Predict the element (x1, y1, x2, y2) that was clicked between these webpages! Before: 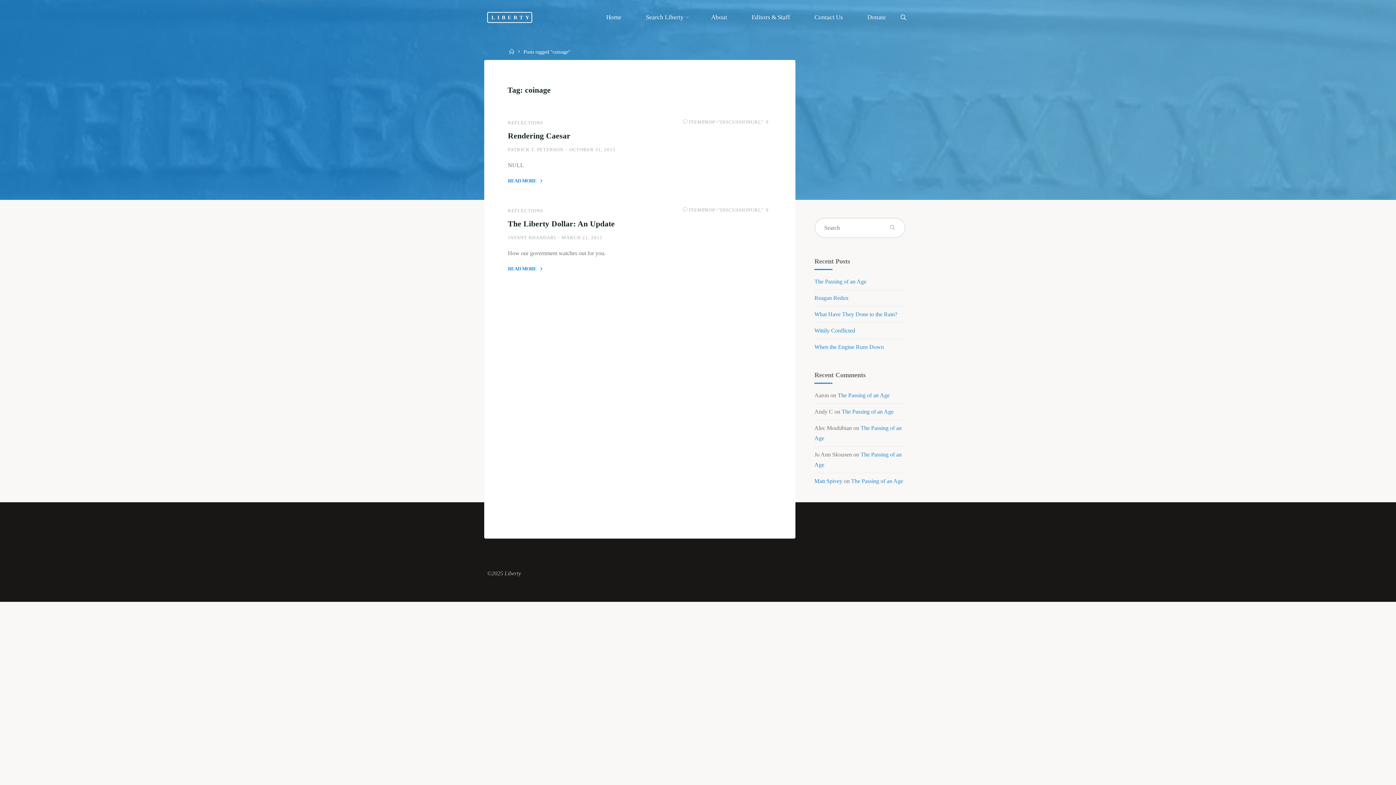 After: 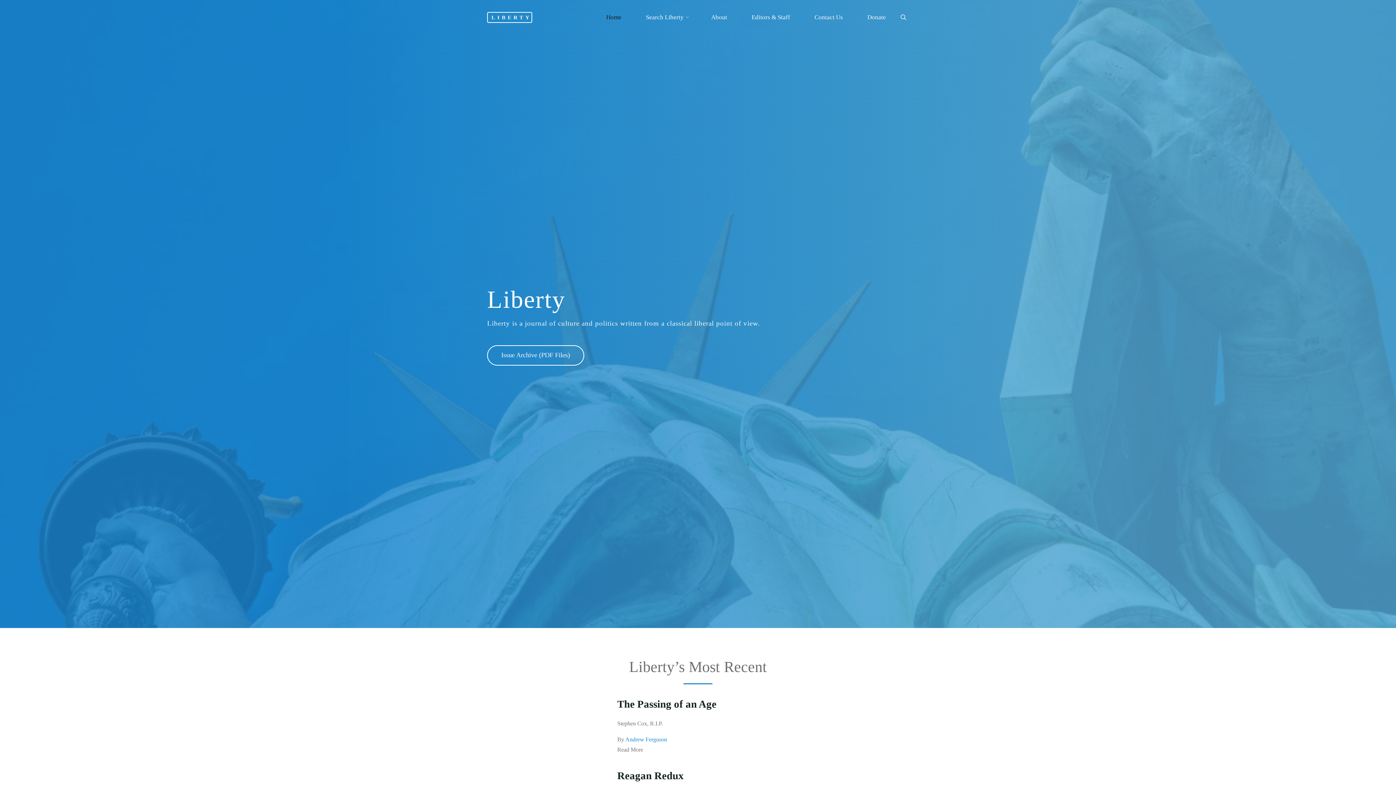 Action: label: Home bbox: (509, 48, 515, 54)